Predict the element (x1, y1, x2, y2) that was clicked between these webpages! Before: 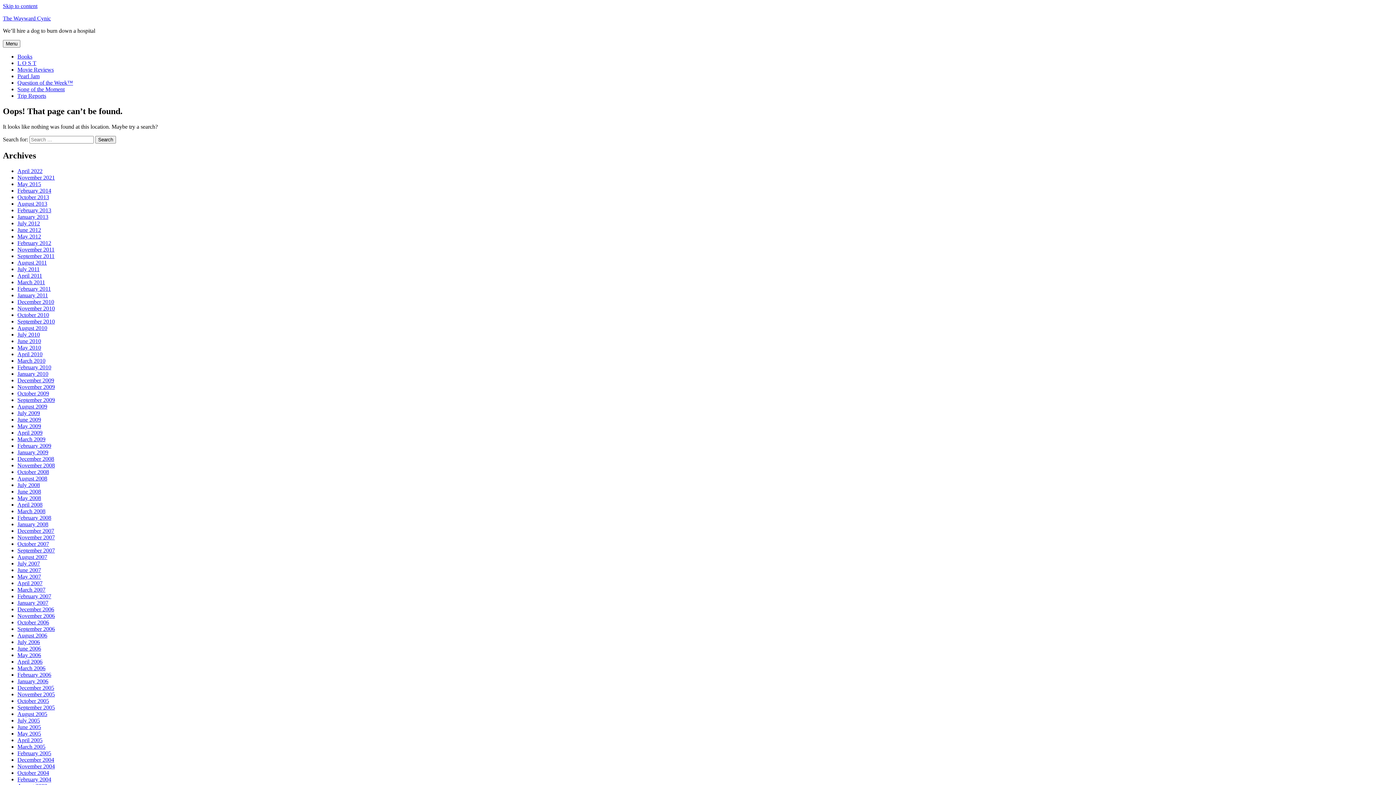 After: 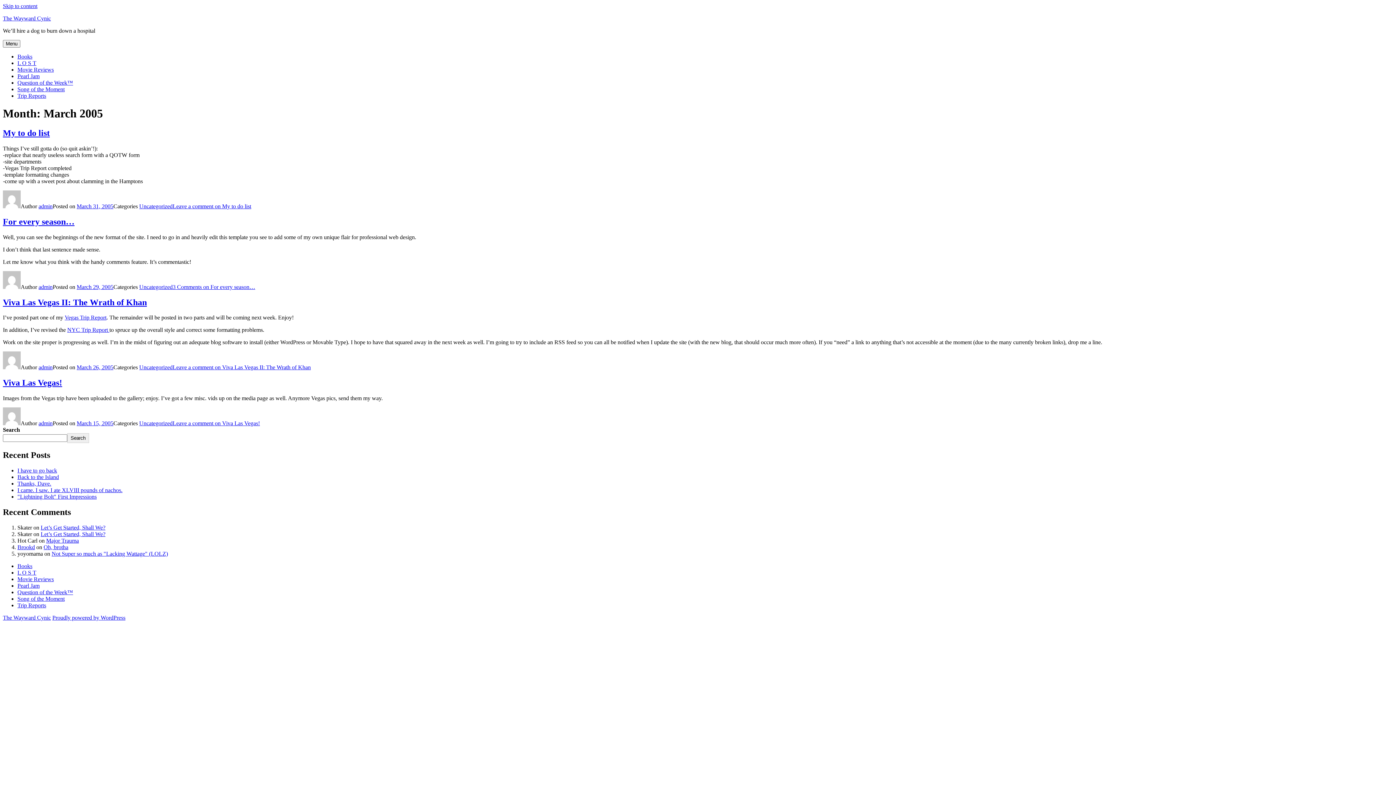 Action: label: March 2005 bbox: (17, 743, 45, 750)